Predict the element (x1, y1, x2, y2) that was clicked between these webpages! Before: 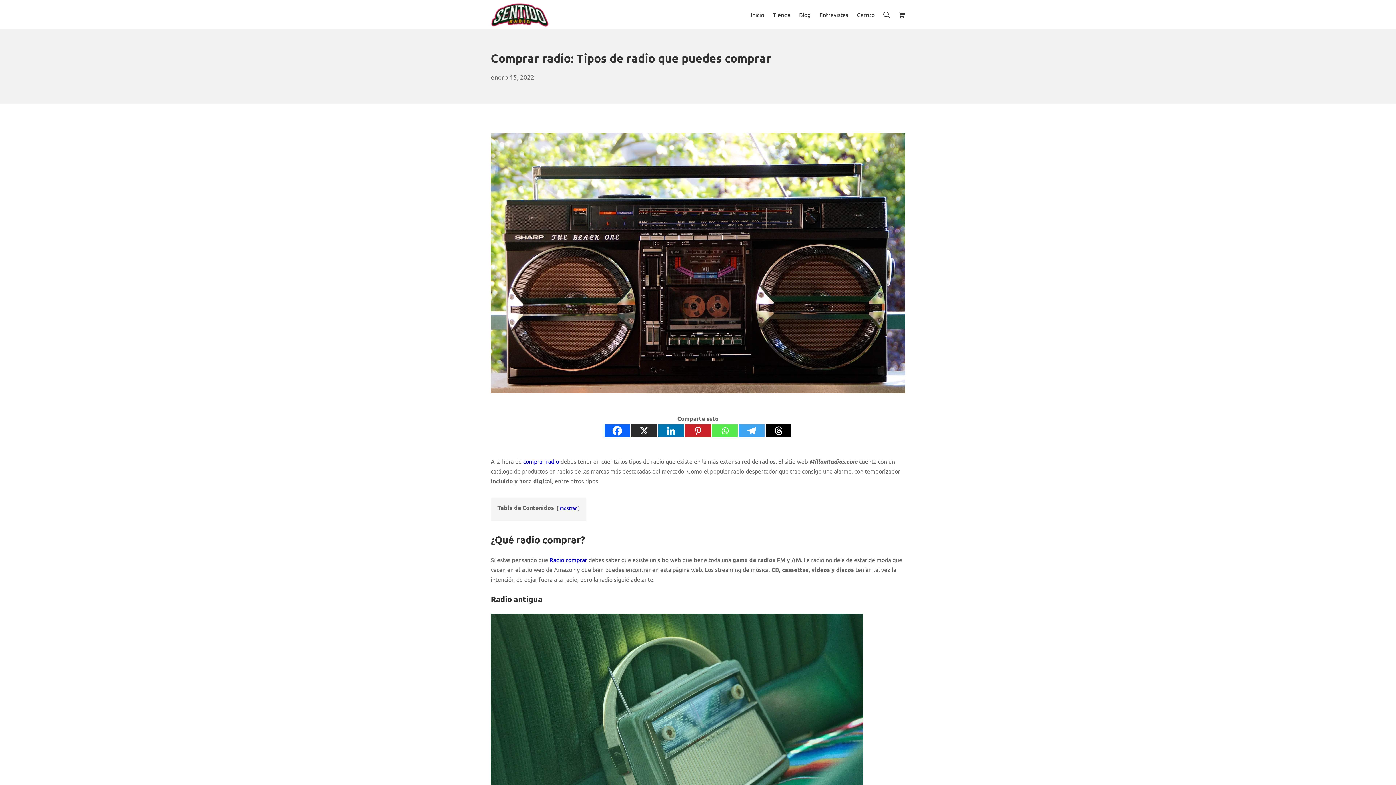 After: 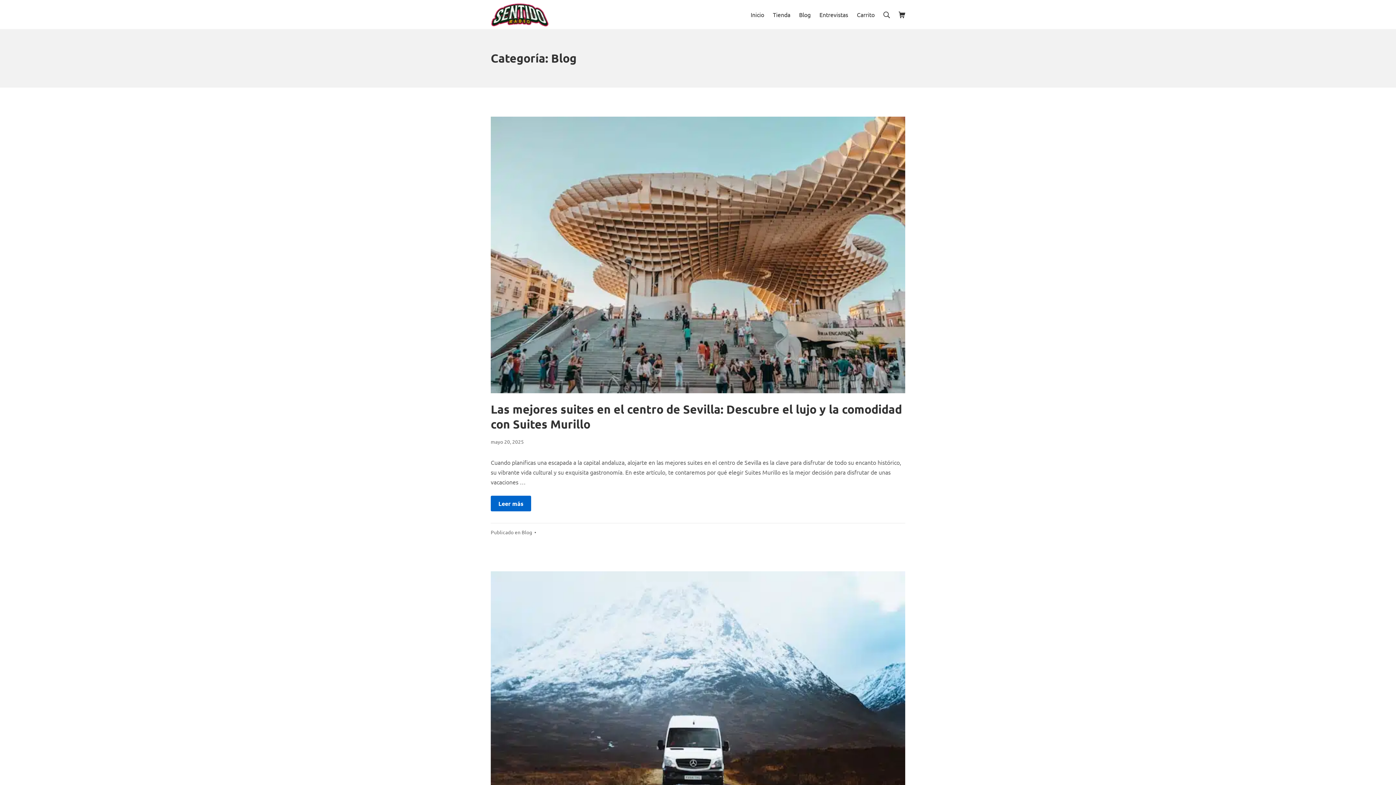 Action: bbox: (799, 9, 810, 19) label: Blog